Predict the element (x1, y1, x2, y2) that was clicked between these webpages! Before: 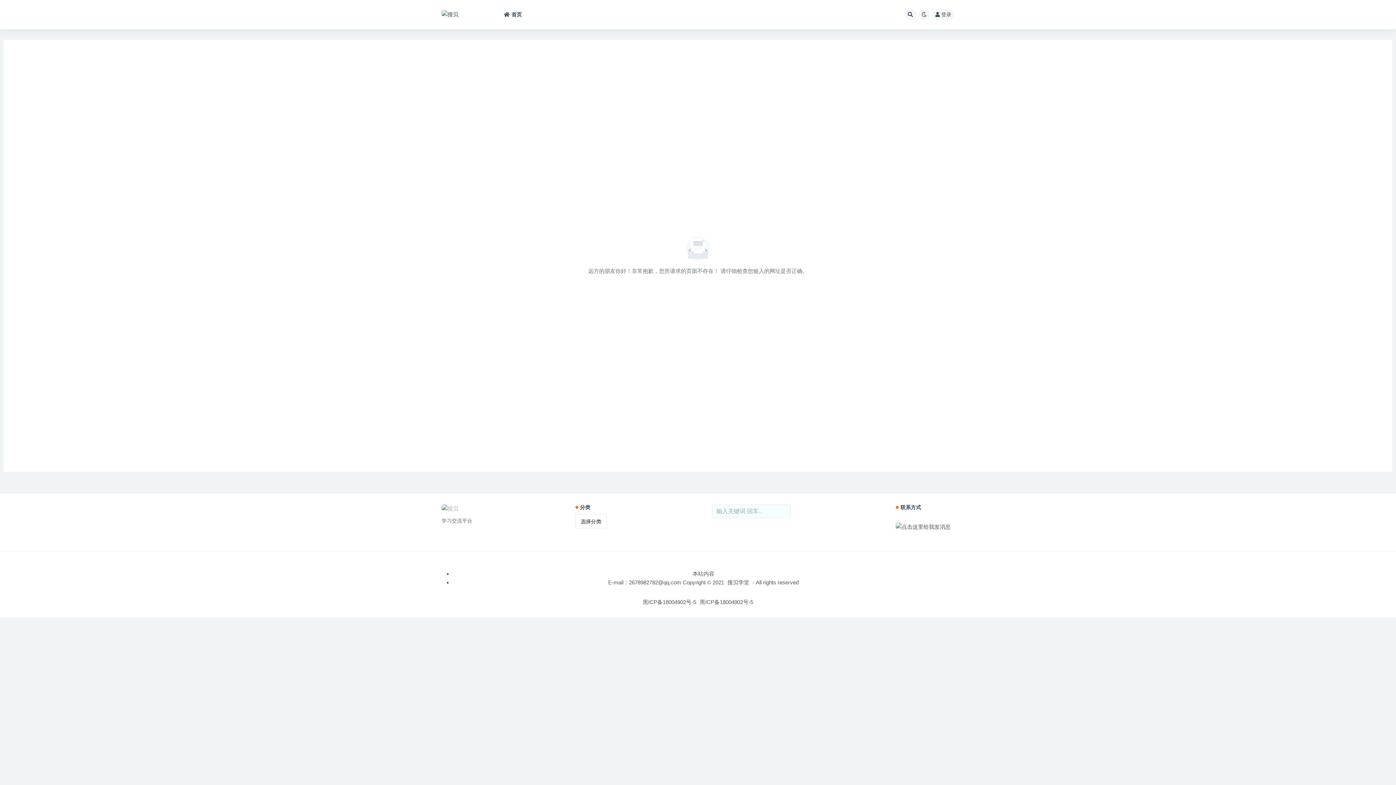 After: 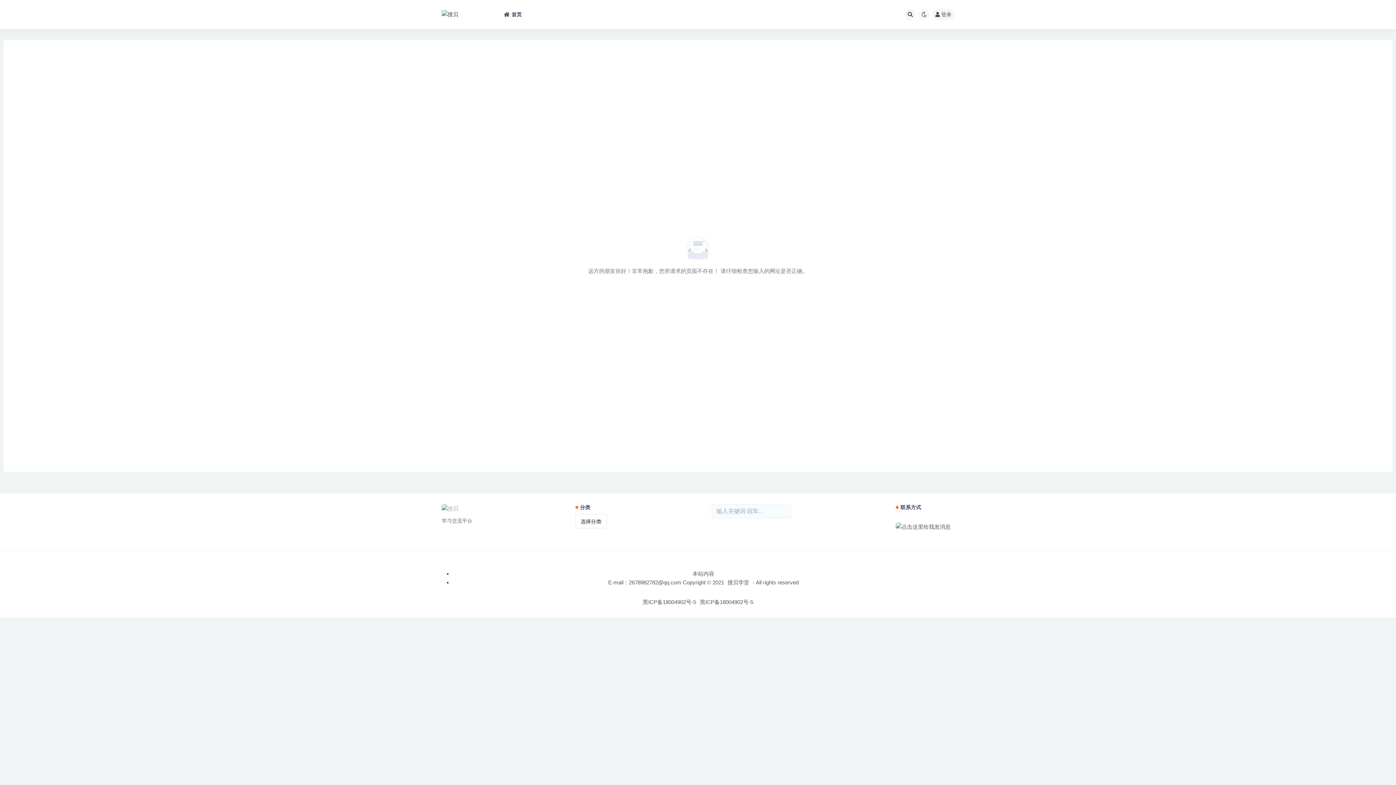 Action: label: 黑ICP备18004902号-5 bbox: (642, 599, 696, 605)